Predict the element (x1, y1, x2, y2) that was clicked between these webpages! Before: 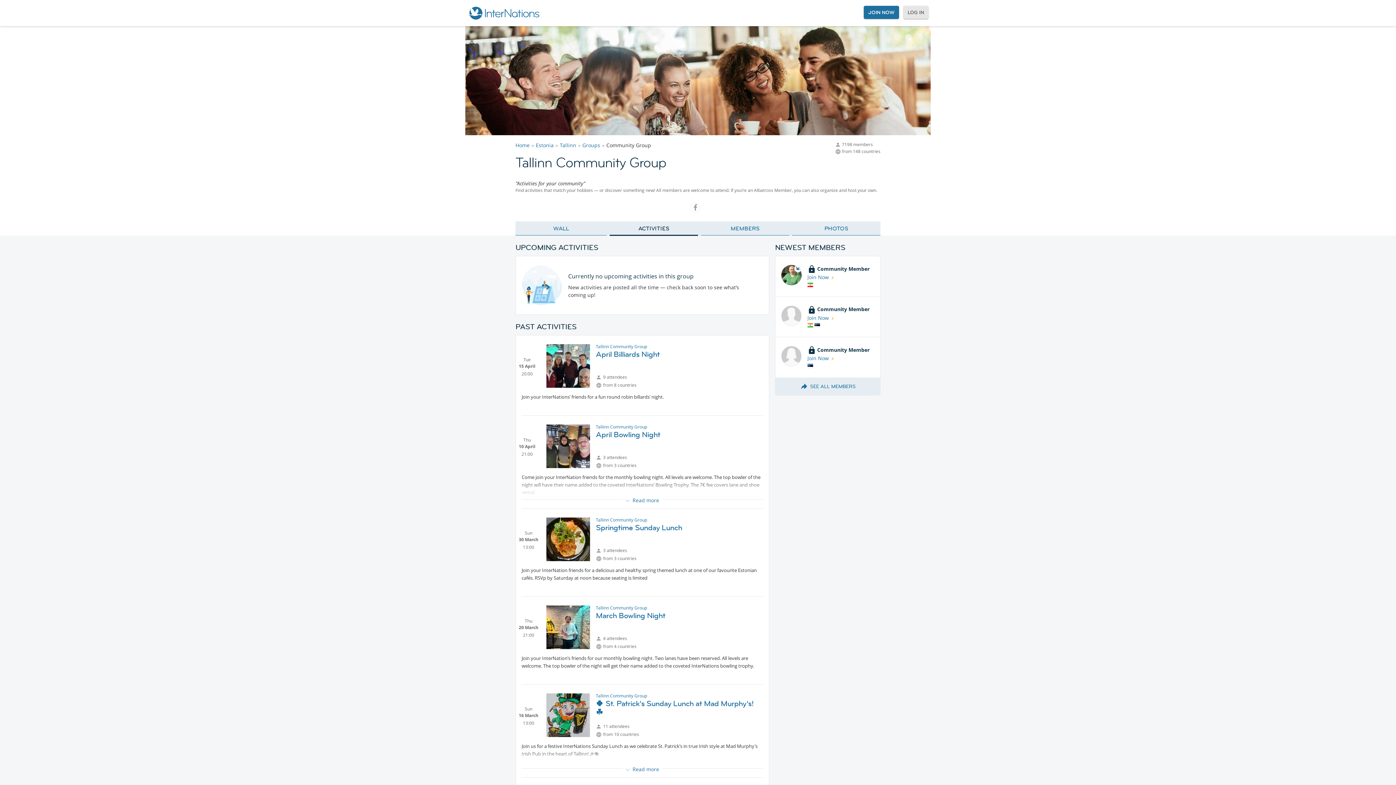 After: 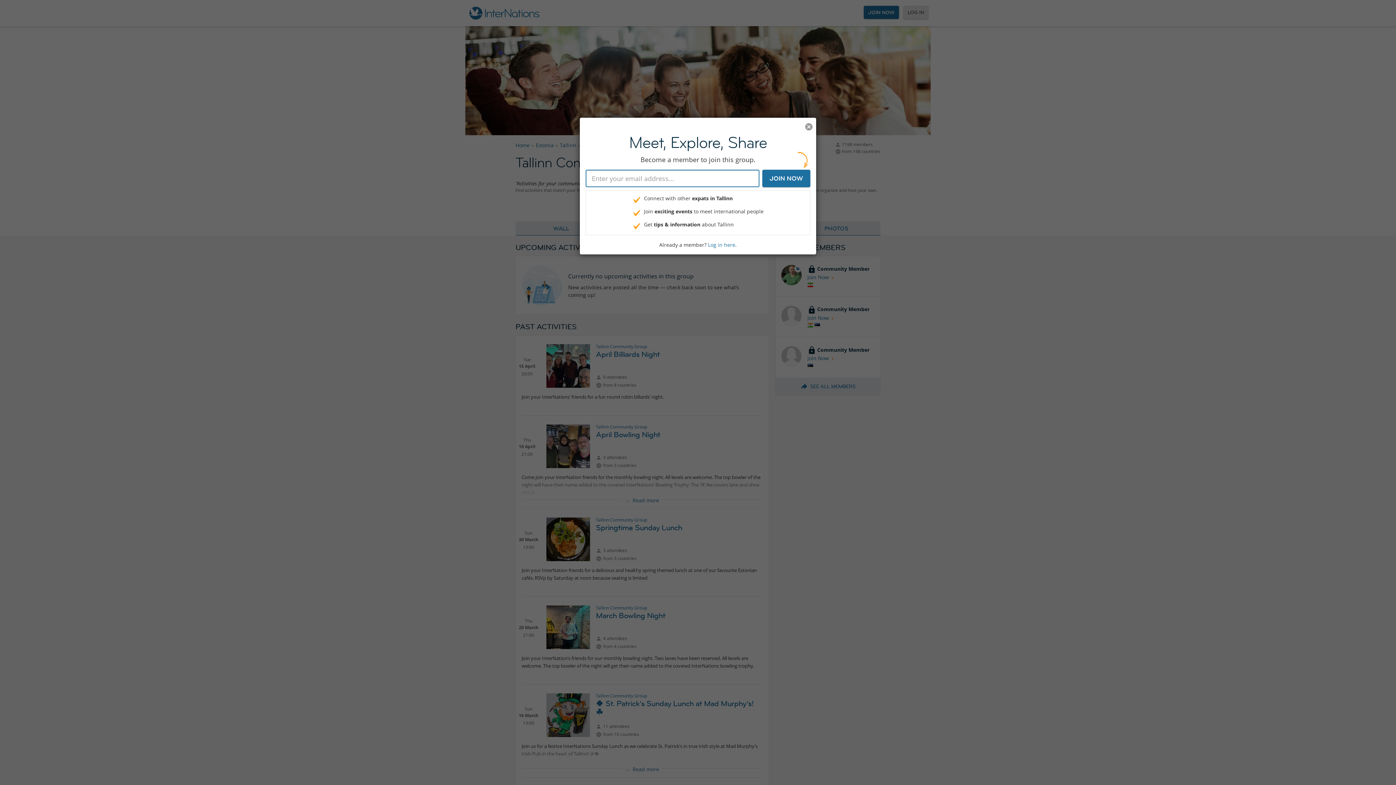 Action: bbox: (515, 221, 606, 235) label: WALL